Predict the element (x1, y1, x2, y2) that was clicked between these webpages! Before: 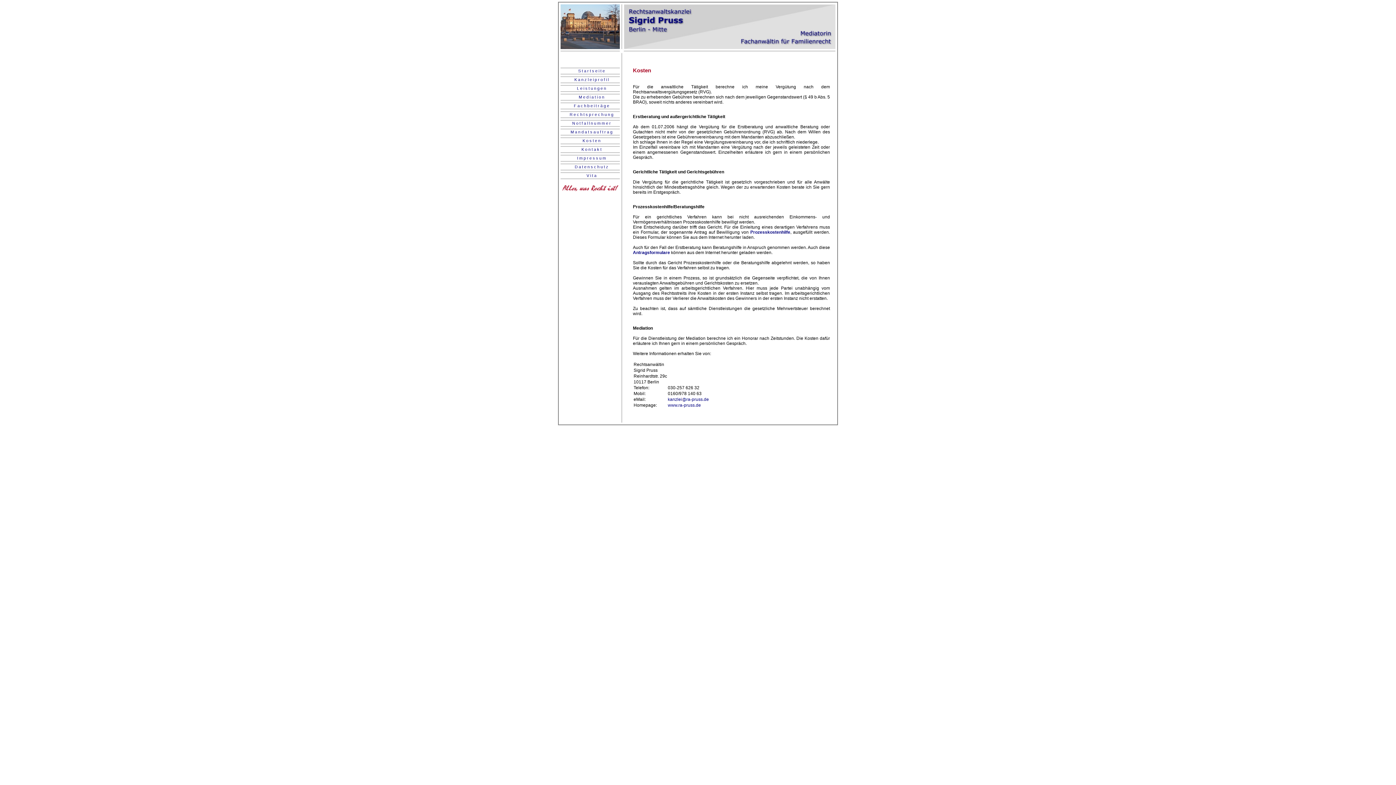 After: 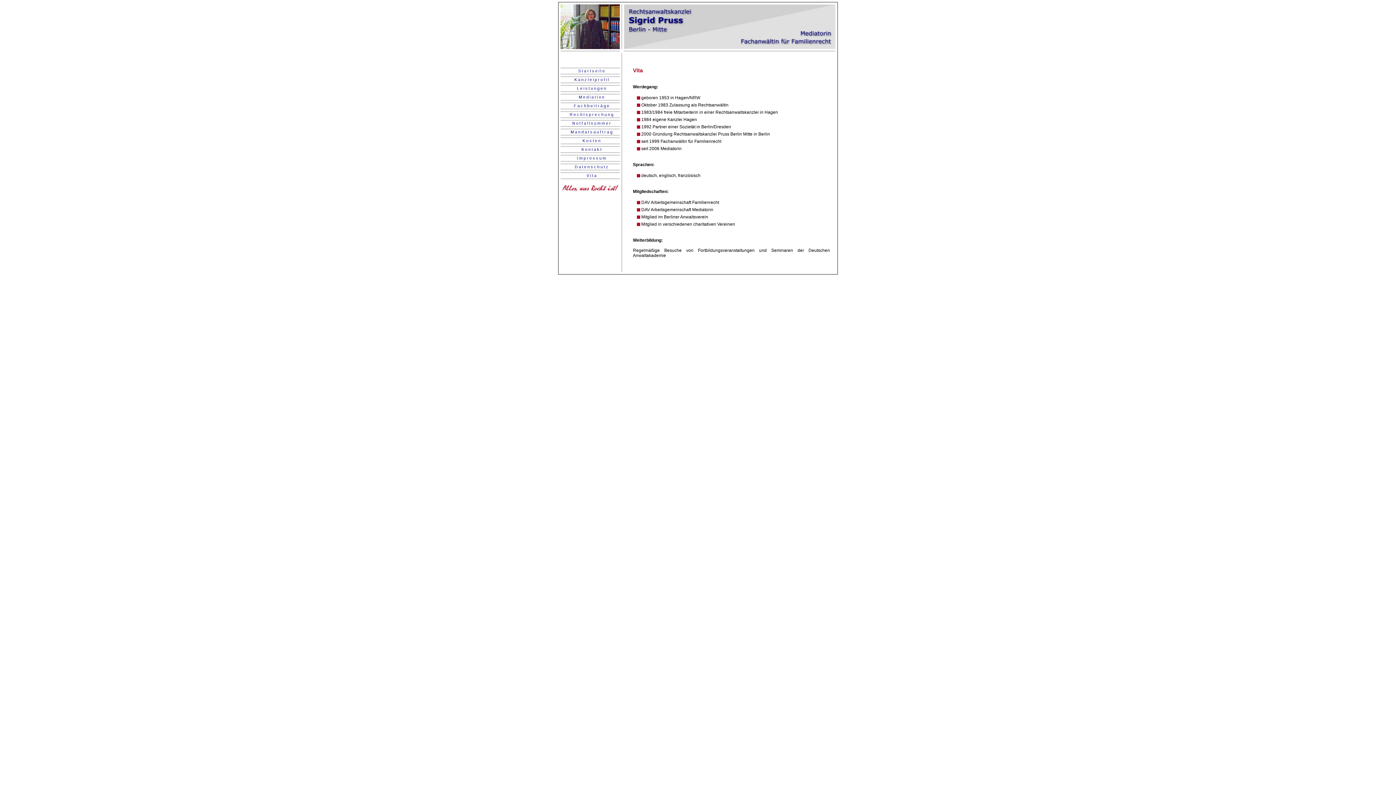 Action: label: Vita bbox: (586, 173, 597, 177)